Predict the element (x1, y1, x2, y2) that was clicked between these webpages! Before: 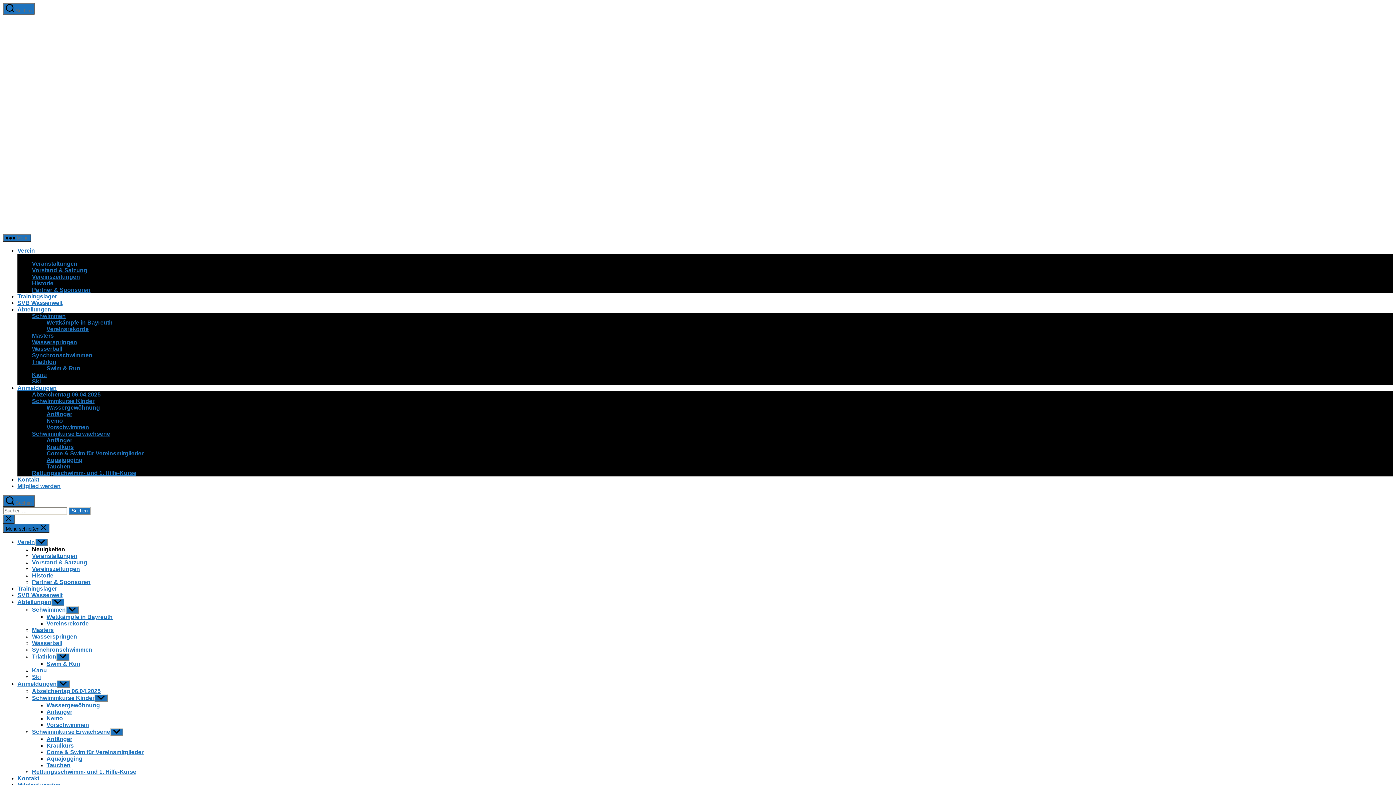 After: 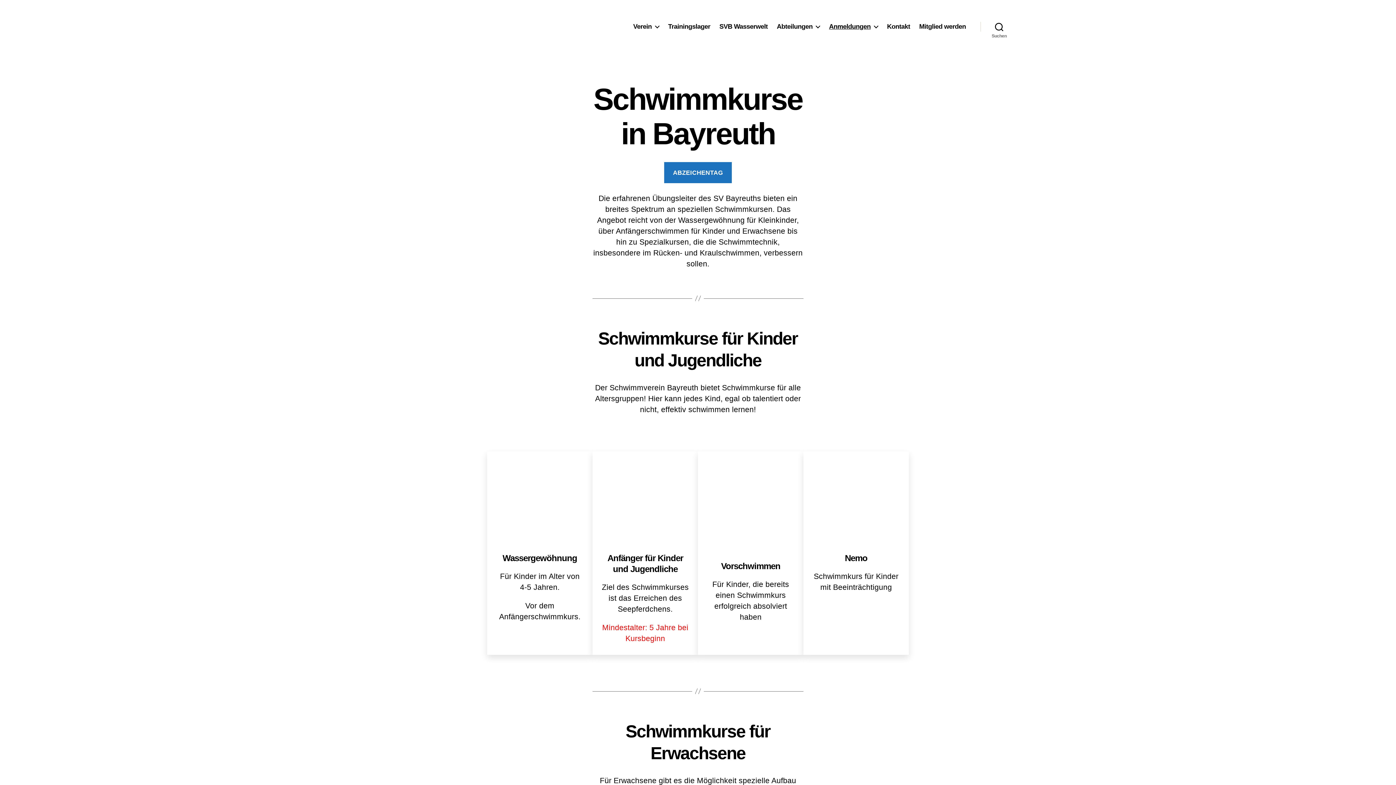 Action: bbox: (17, 385, 56, 391) label: Anmeldungen